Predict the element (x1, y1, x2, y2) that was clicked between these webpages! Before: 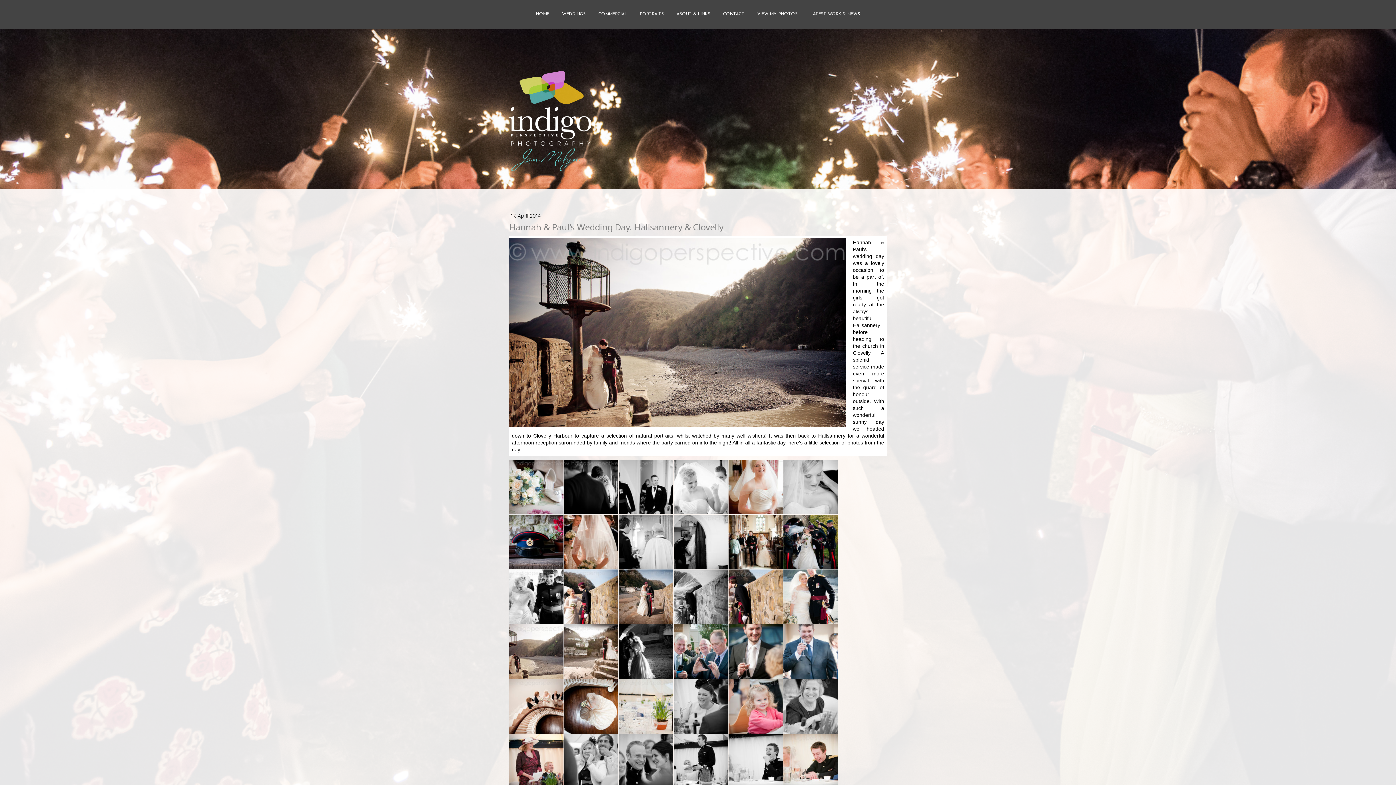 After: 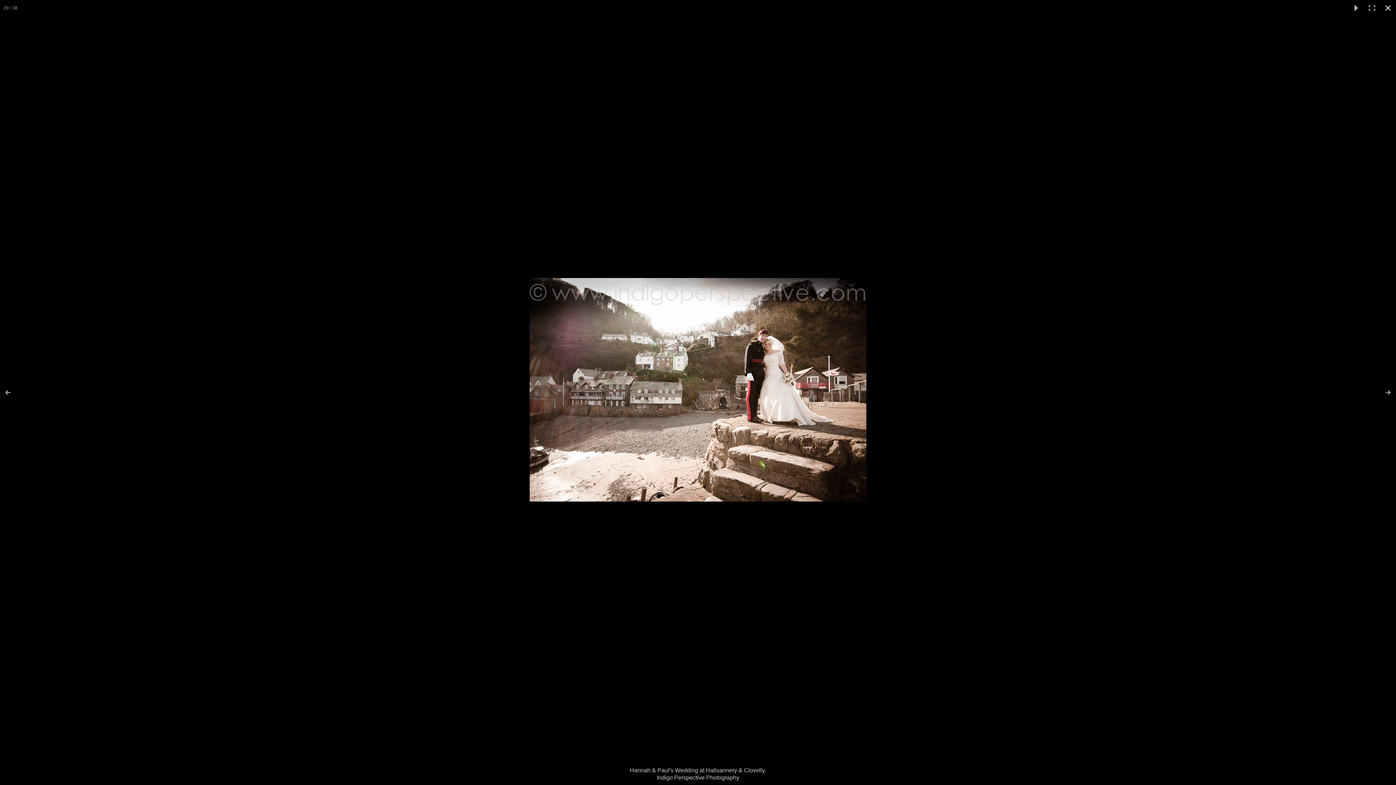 Action: bbox: (564, 672, 618, 680)